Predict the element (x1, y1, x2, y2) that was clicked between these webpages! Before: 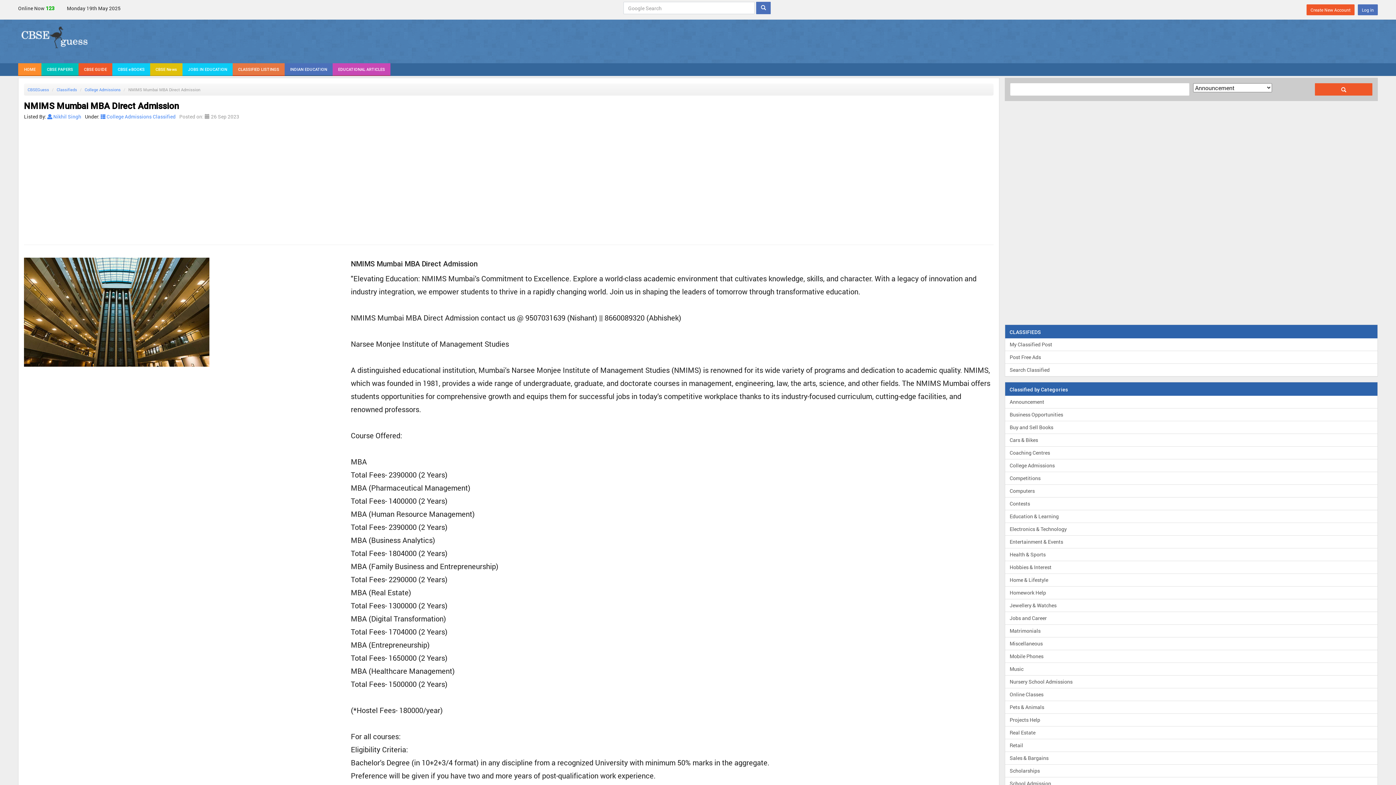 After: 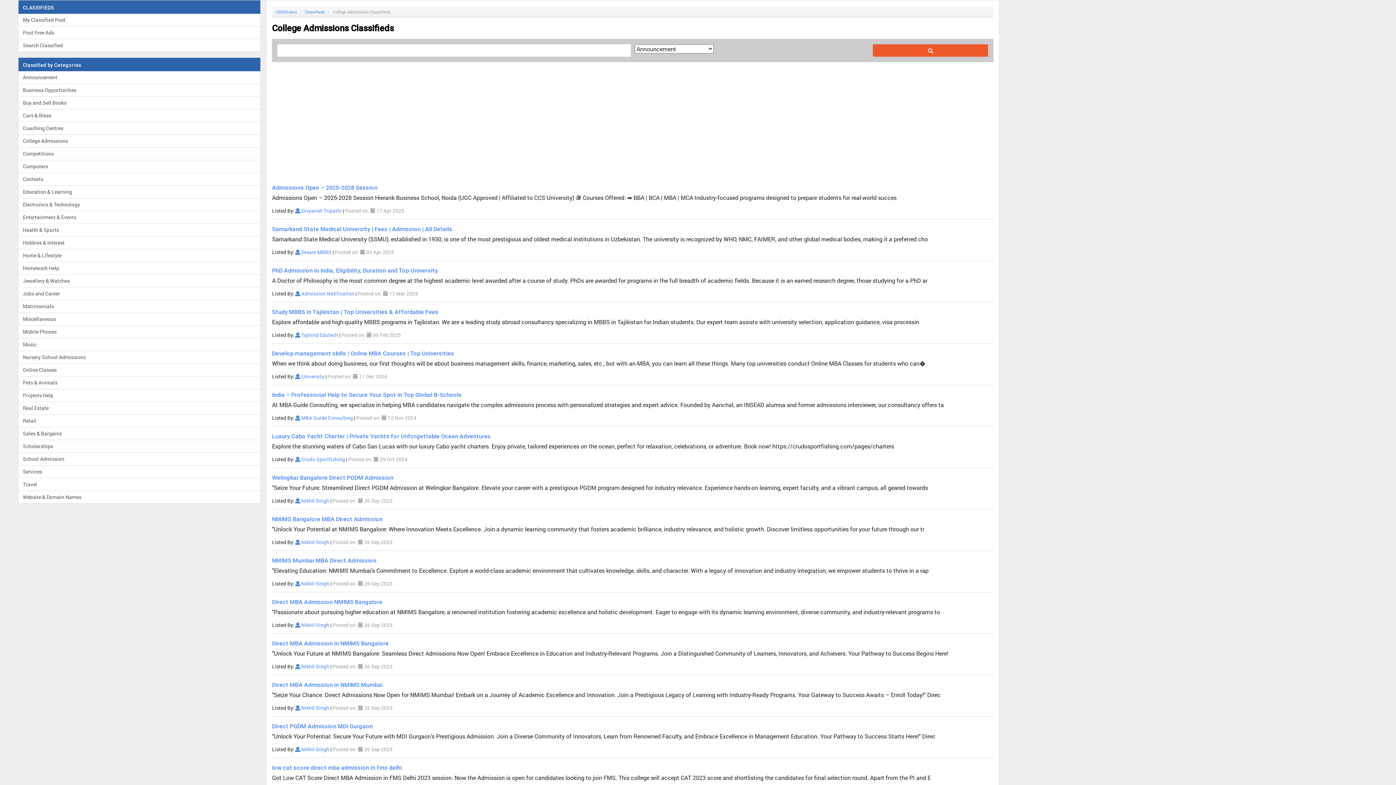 Action: label:  College Admissions Classified bbox: (100, 113, 175, 120)